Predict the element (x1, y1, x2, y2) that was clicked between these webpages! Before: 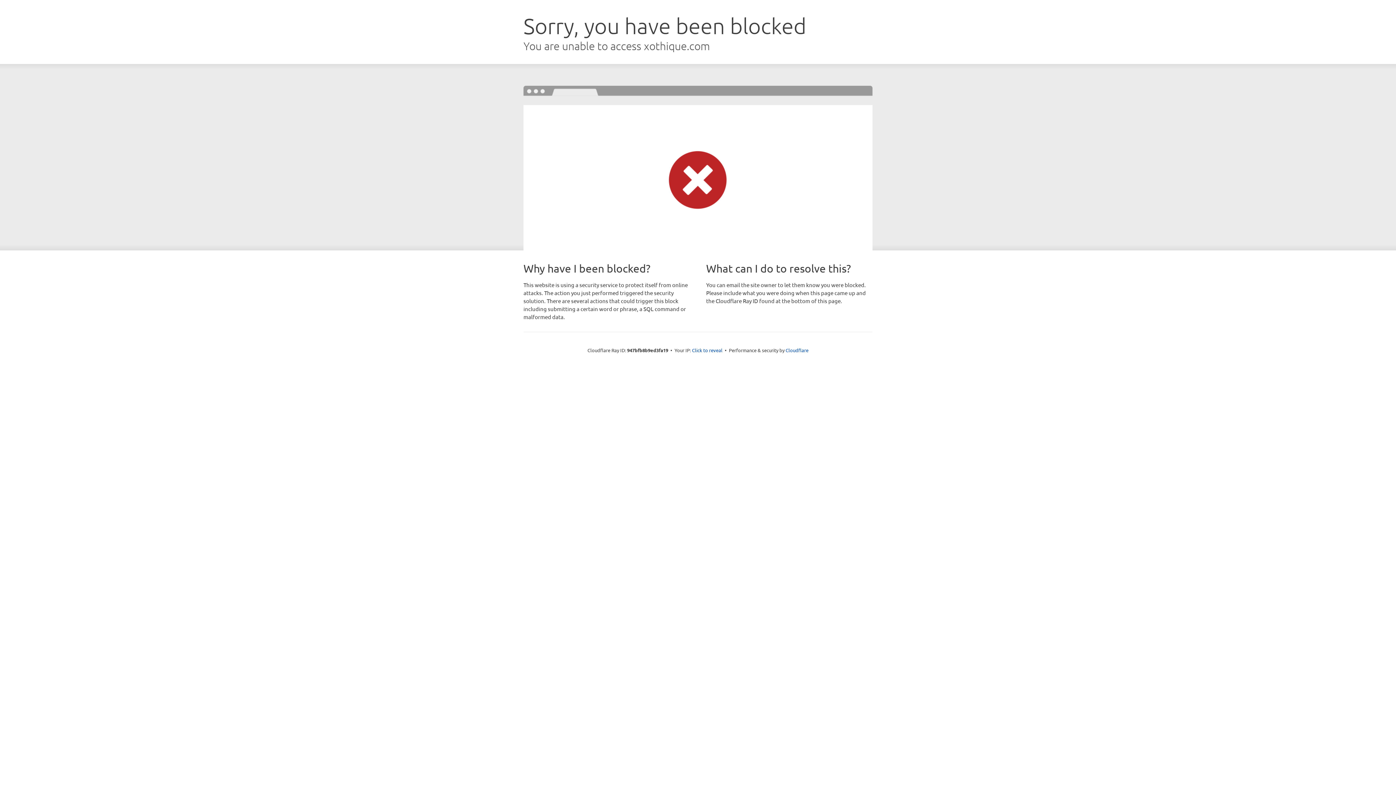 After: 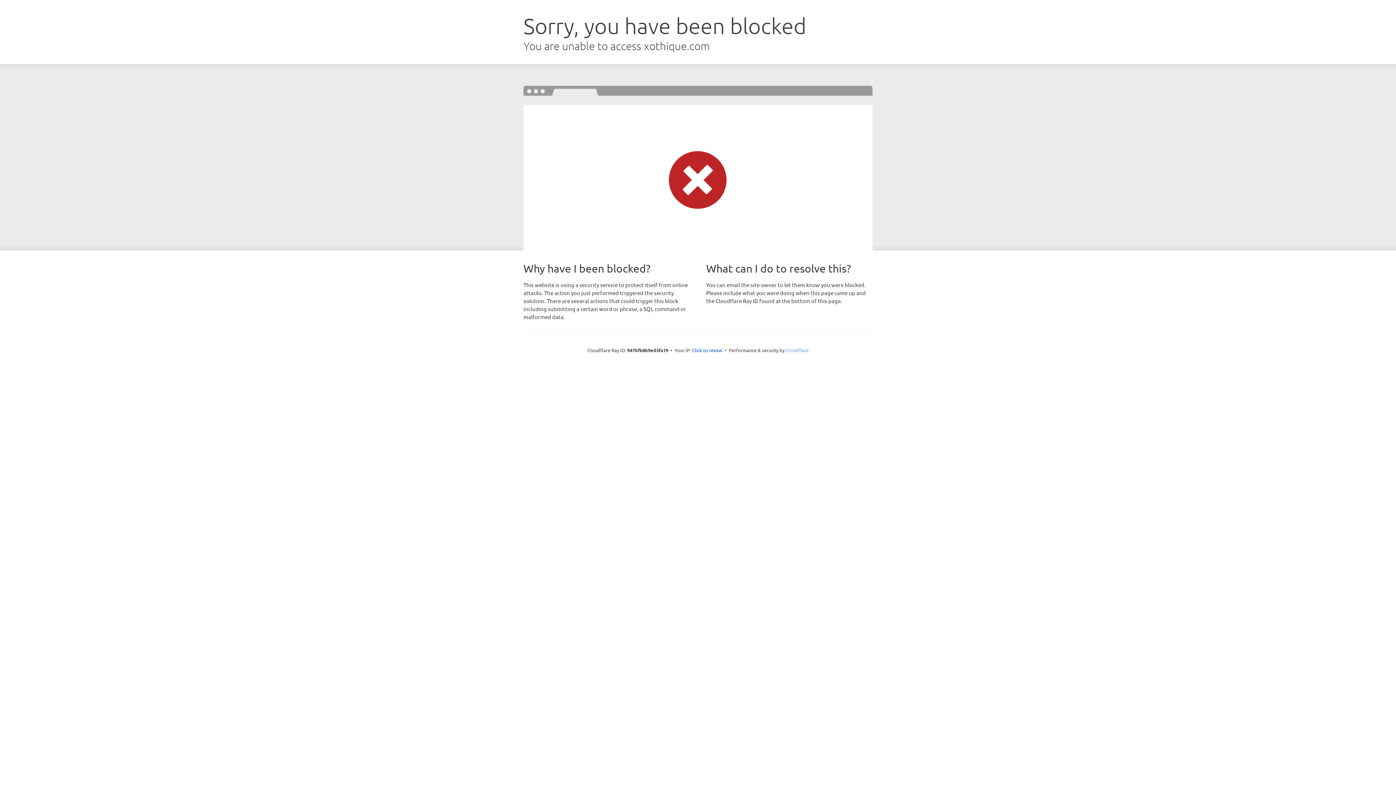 Action: label: Cloudflare bbox: (785, 347, 808, 353)